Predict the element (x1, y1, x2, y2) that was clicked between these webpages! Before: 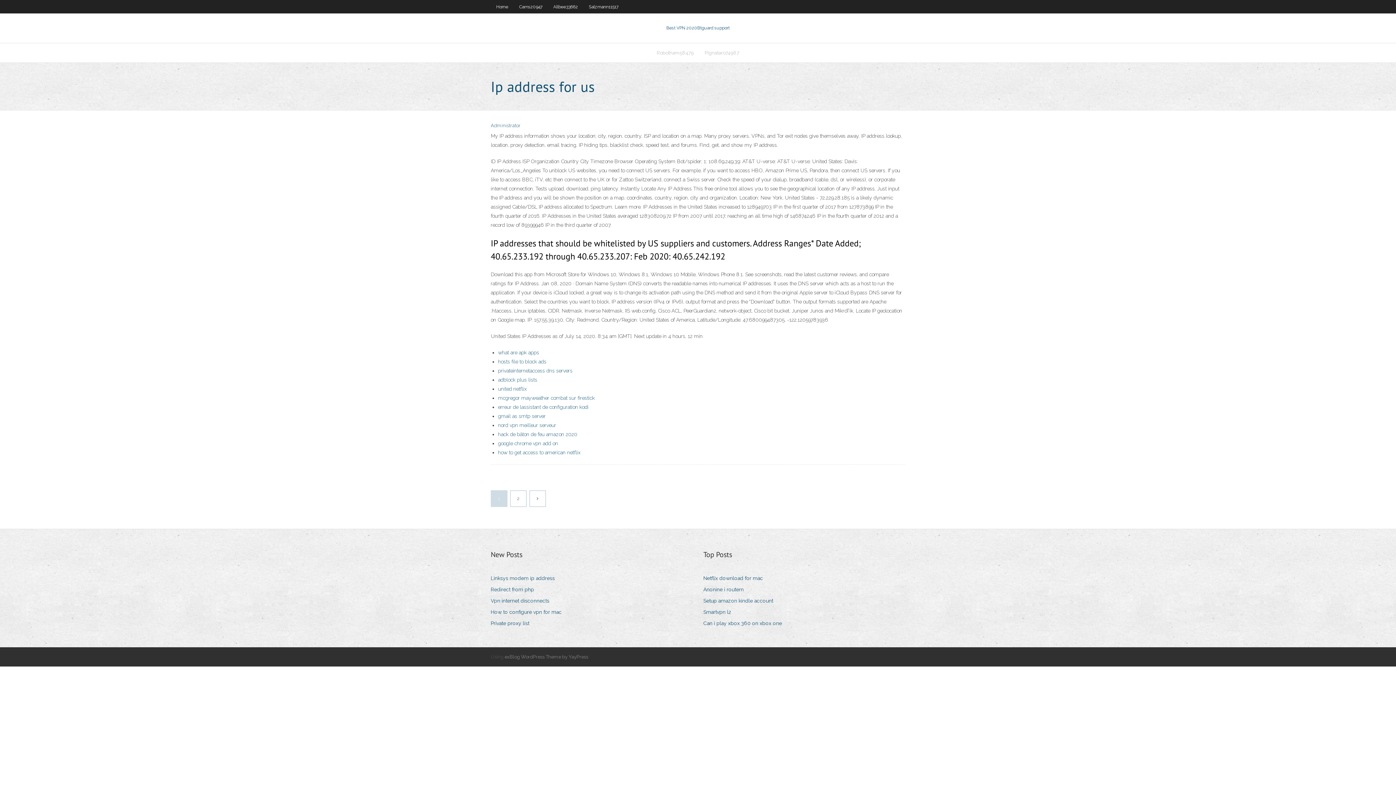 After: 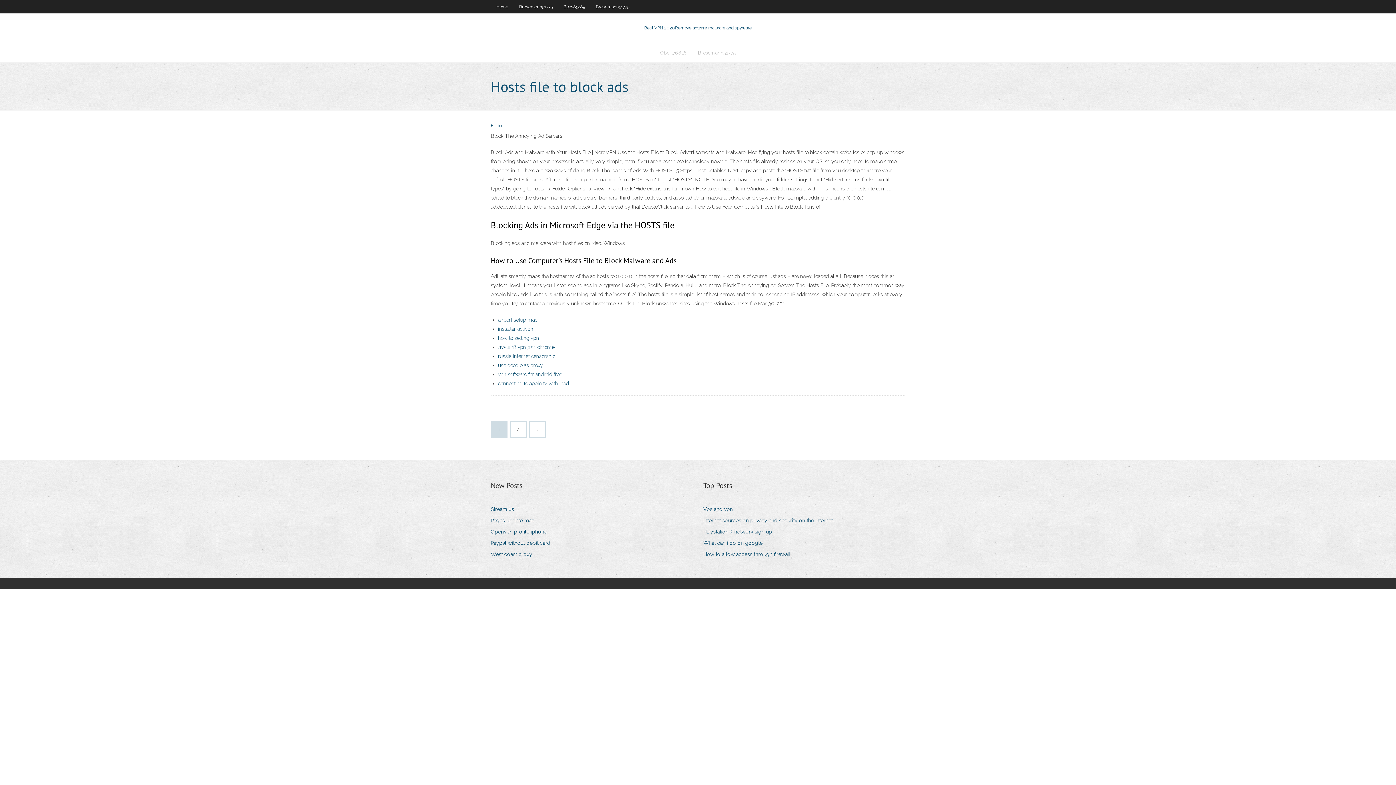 Action: bbox: (498, 358, 546, 364) label: hosts file to block ads